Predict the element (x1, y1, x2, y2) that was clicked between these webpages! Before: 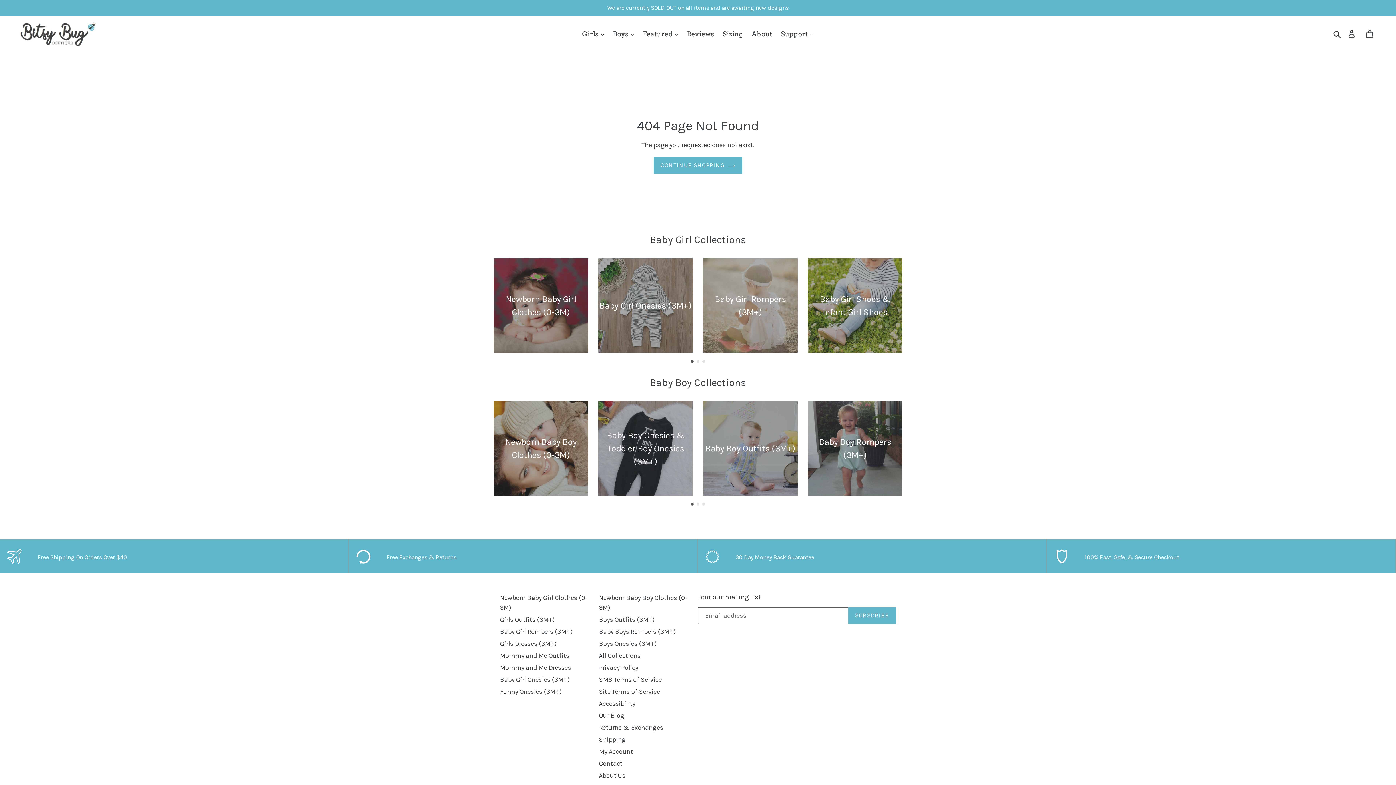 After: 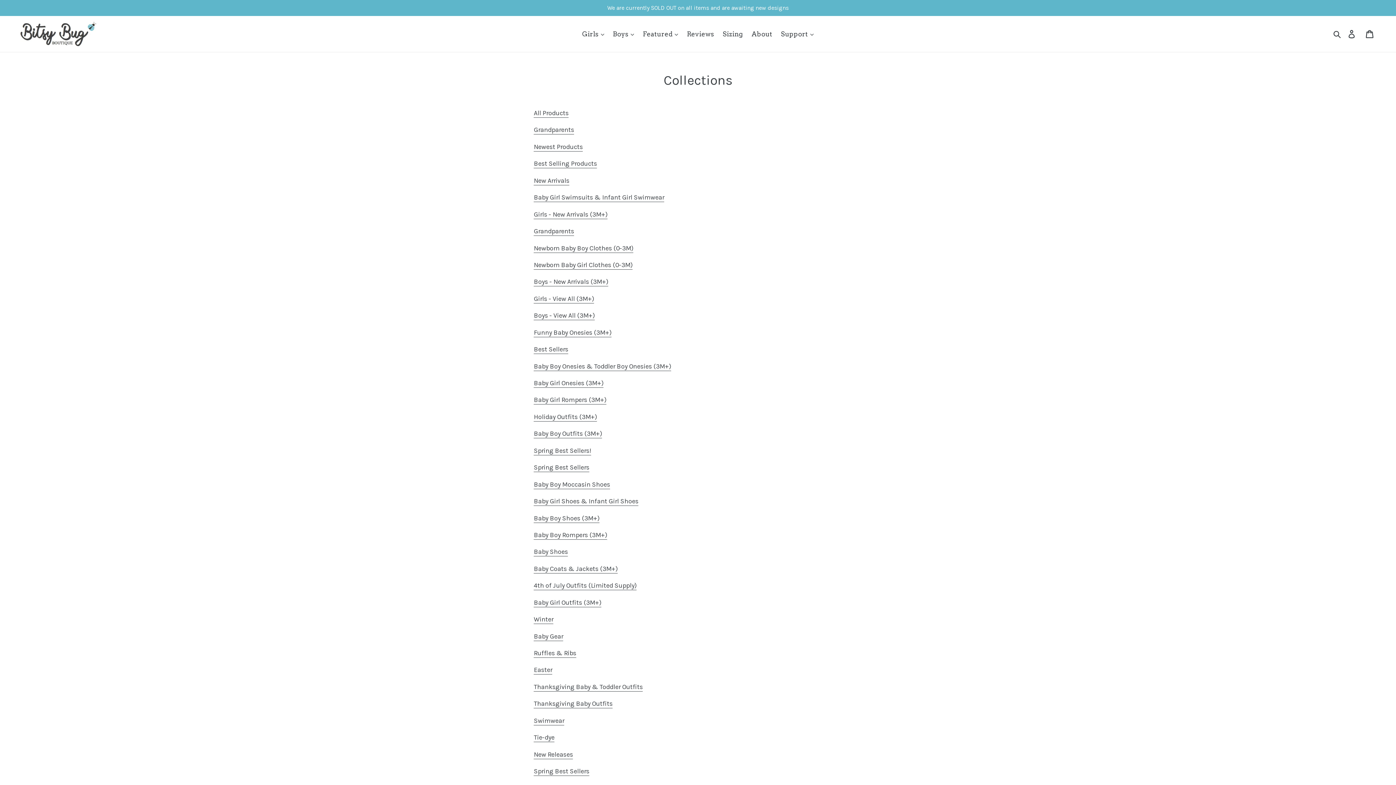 Action: bbox: (599, 651, 640, 659) label: All Collections